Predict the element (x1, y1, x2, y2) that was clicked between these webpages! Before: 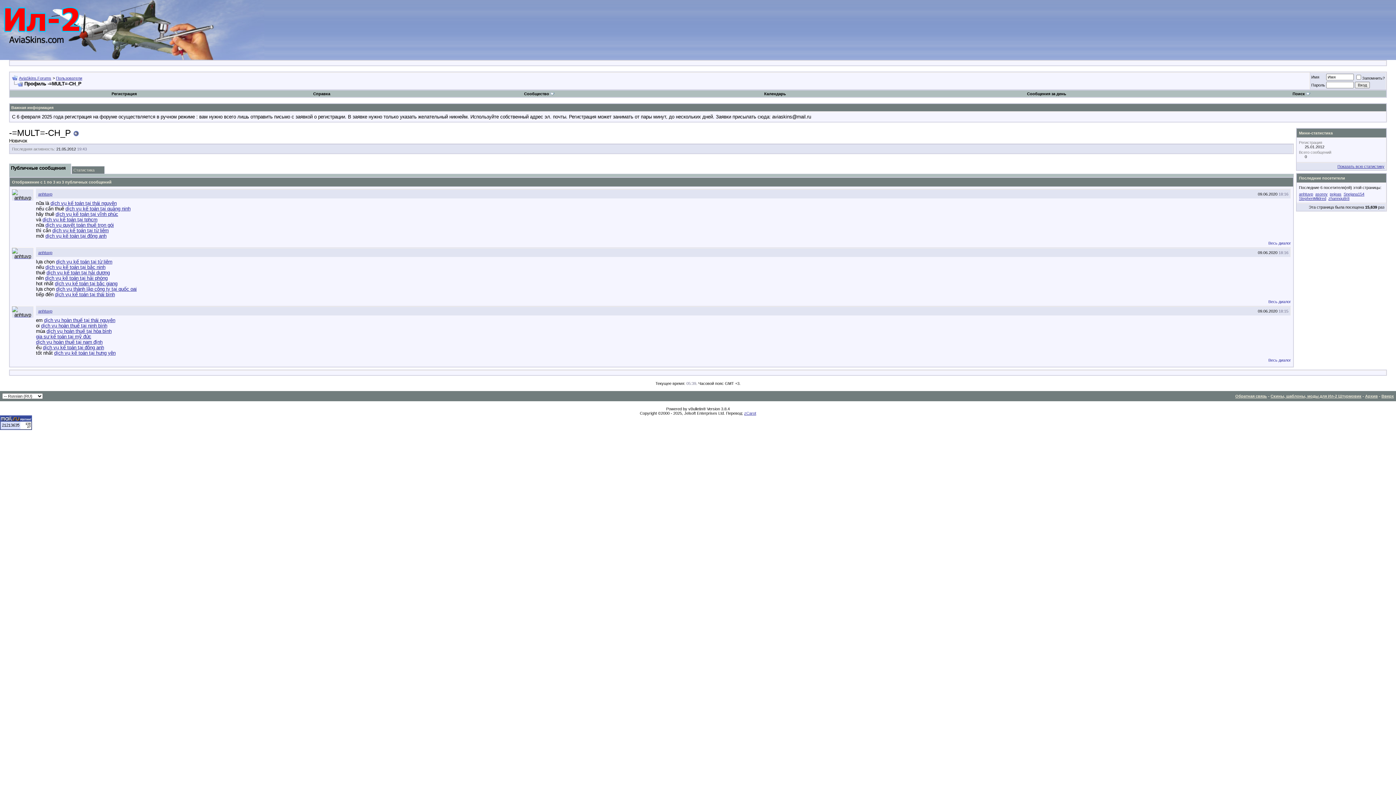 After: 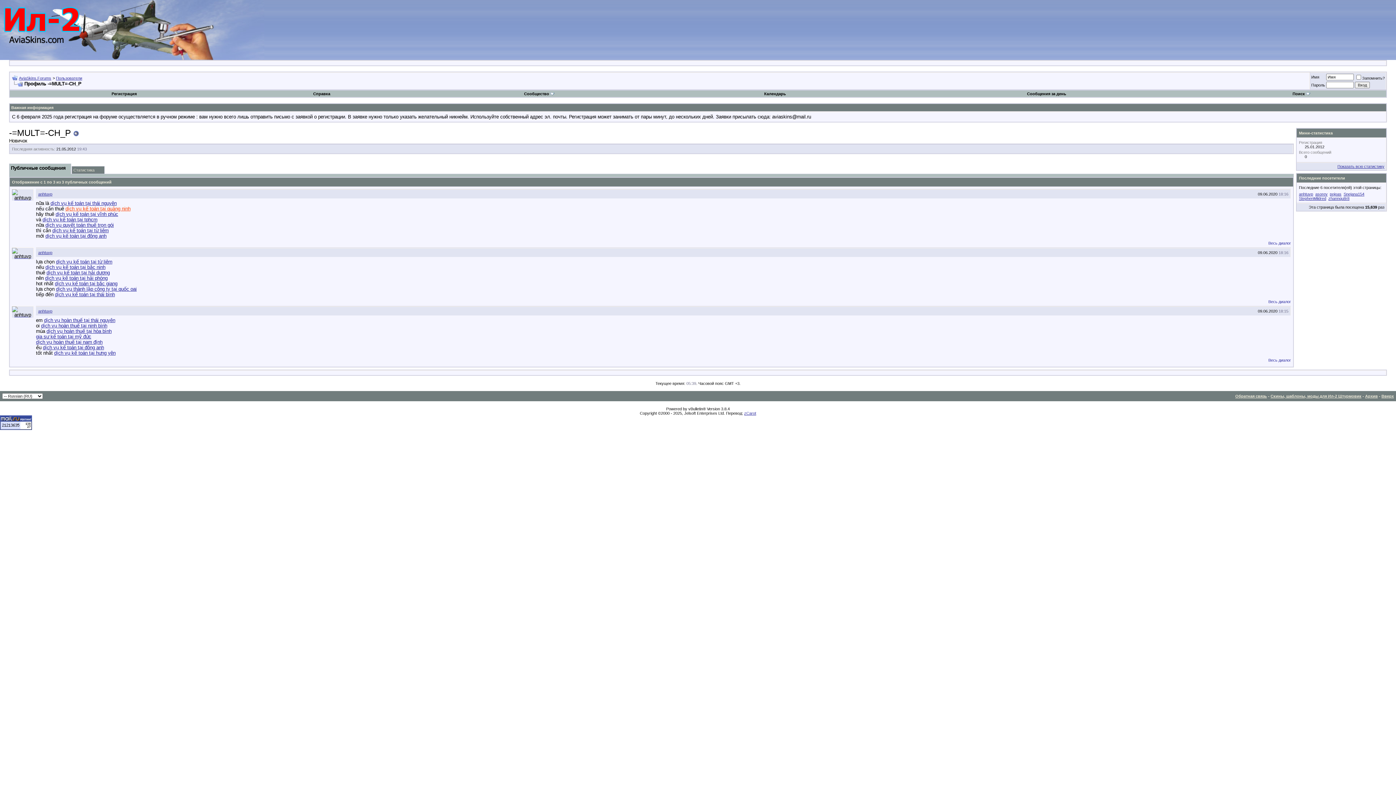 Action: bbox: (65, 206, 130, 211) label: dịch vụ kế toán tại quảng ninh